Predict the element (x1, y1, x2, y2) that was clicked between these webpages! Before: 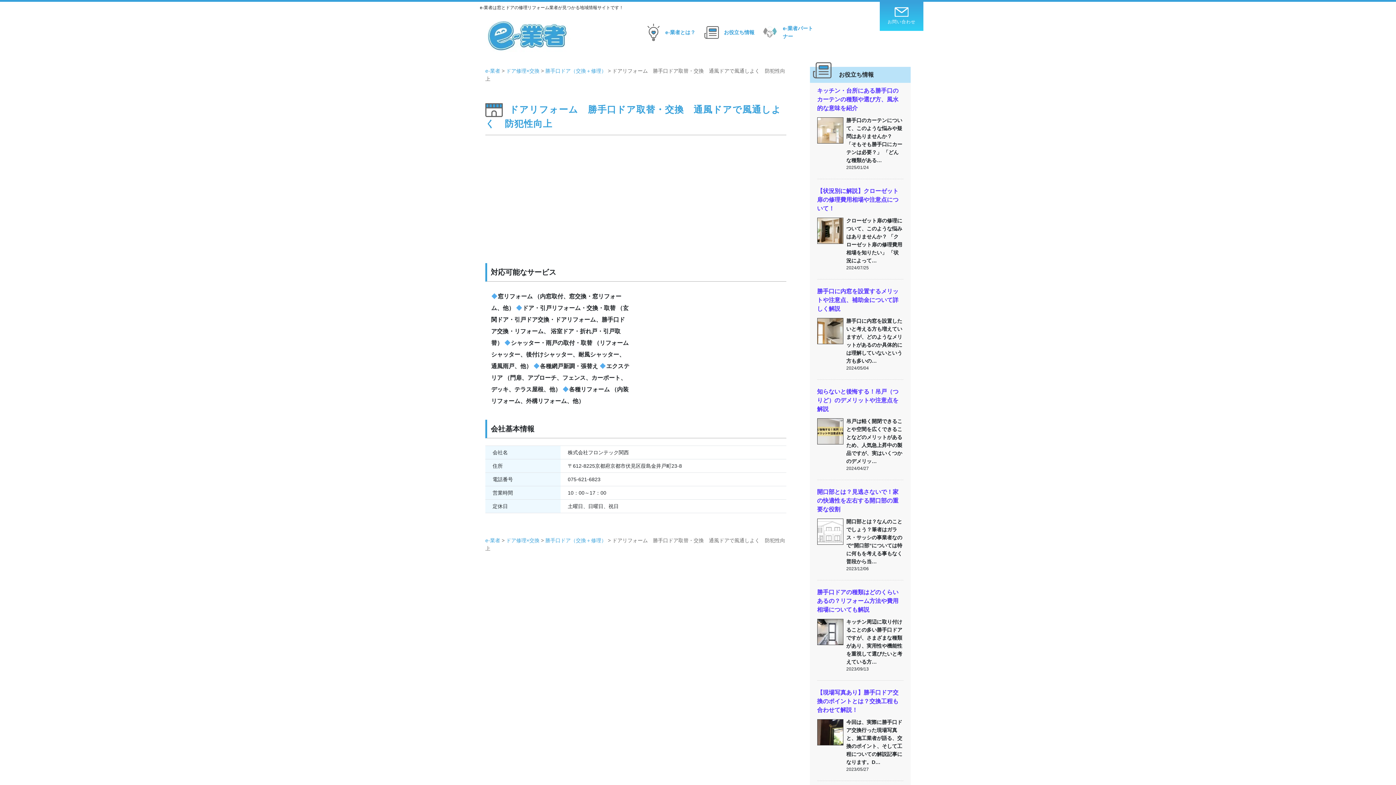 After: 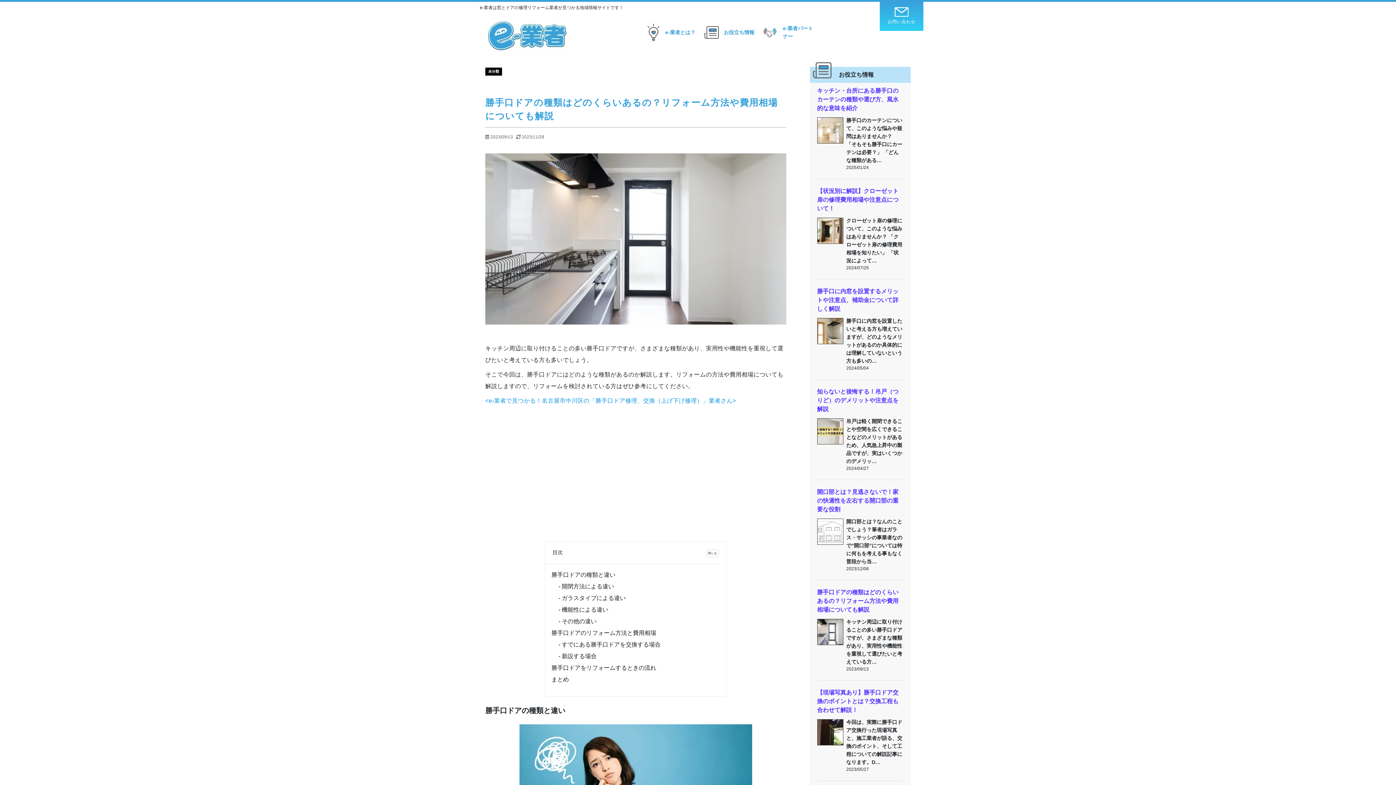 Action: bbox: (817, 618, 842, 672)